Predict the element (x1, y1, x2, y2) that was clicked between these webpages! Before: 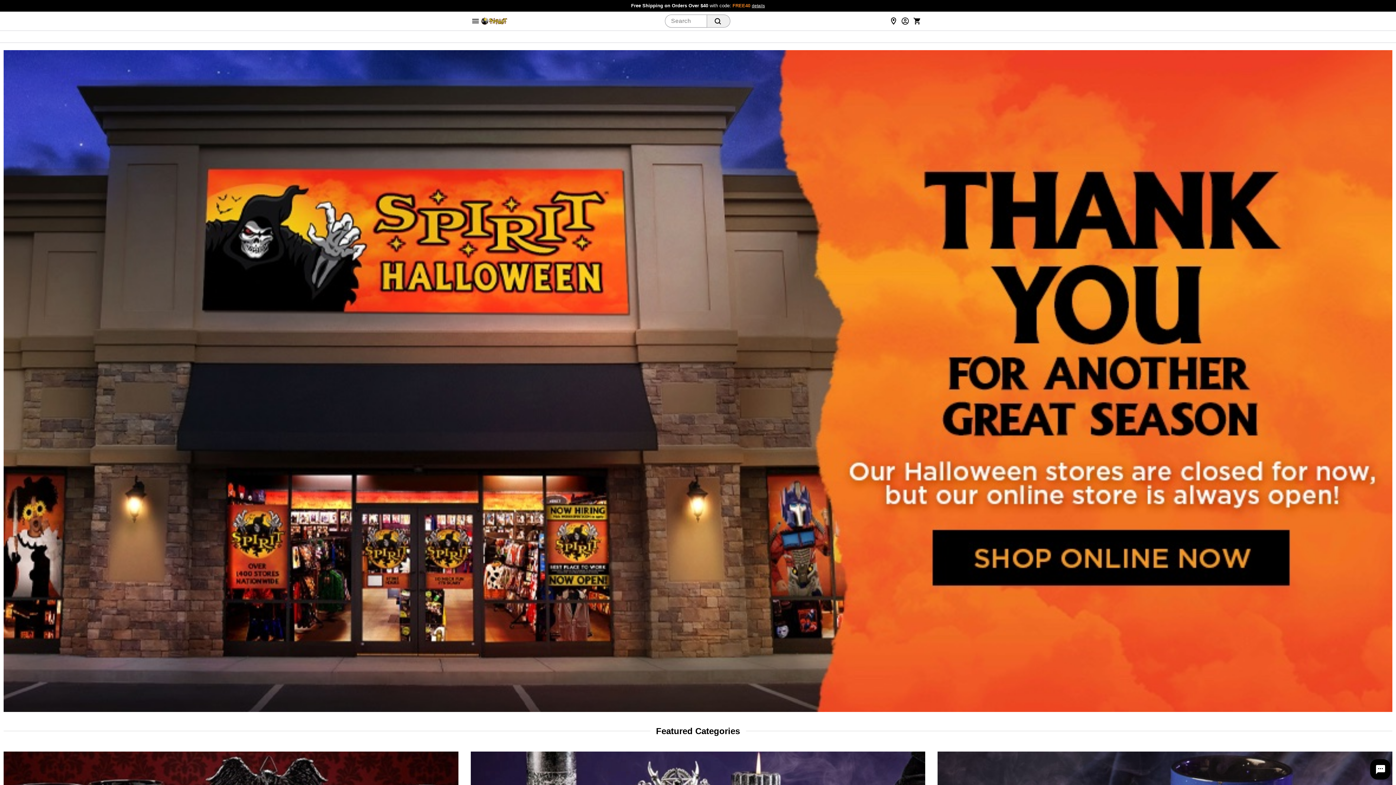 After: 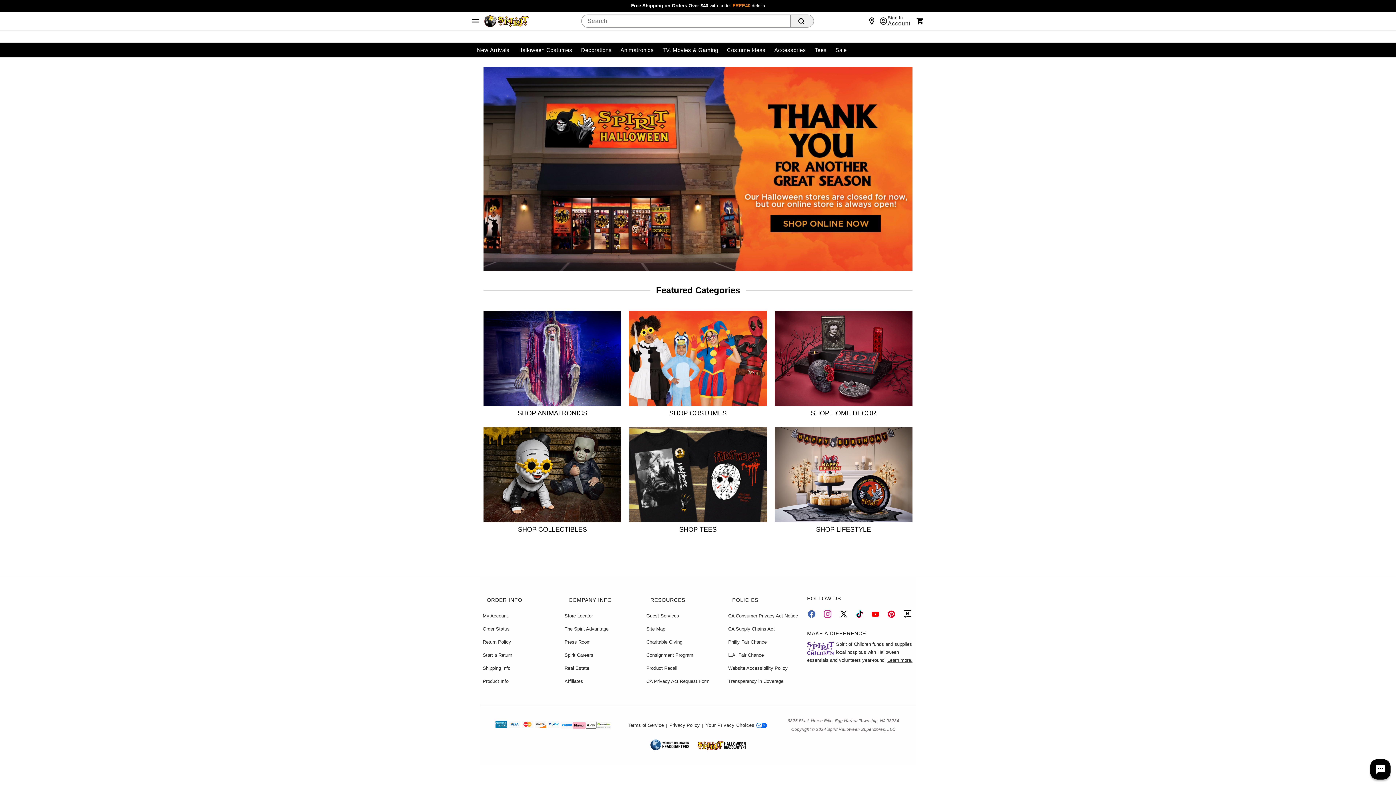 Action: bbox: (888, 14, 899, 27)